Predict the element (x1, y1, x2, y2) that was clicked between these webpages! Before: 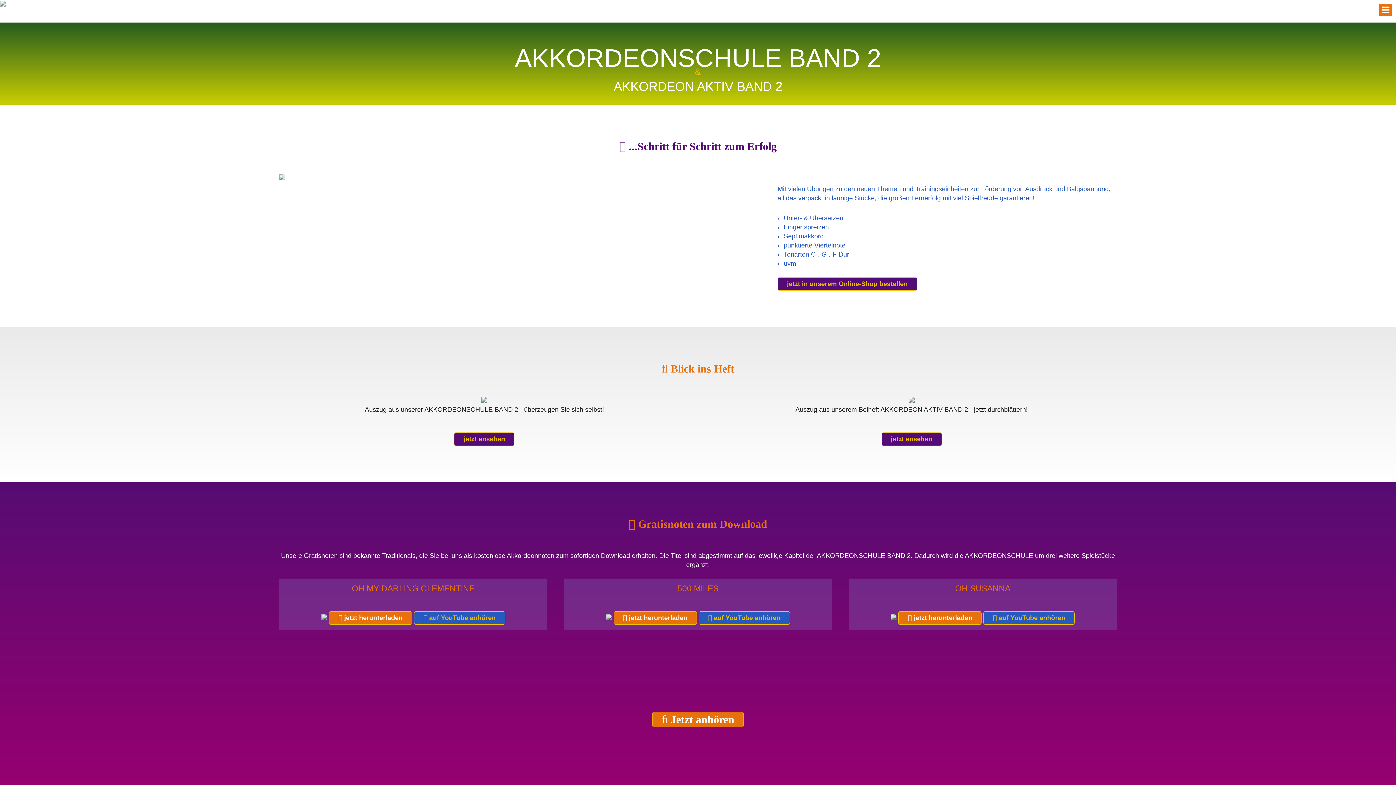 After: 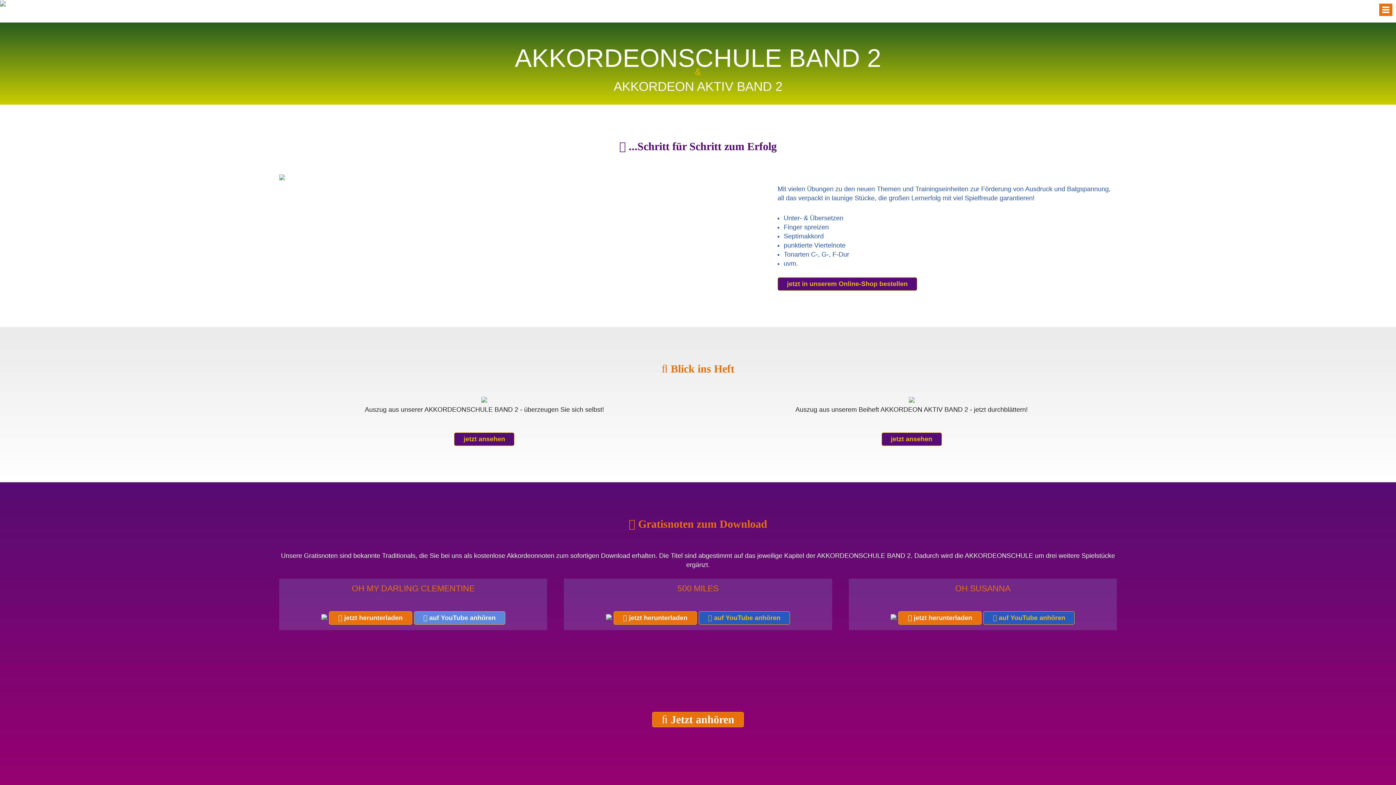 Action: label:  auf YouTube anhören bbox: (414, 611, 505, 625)